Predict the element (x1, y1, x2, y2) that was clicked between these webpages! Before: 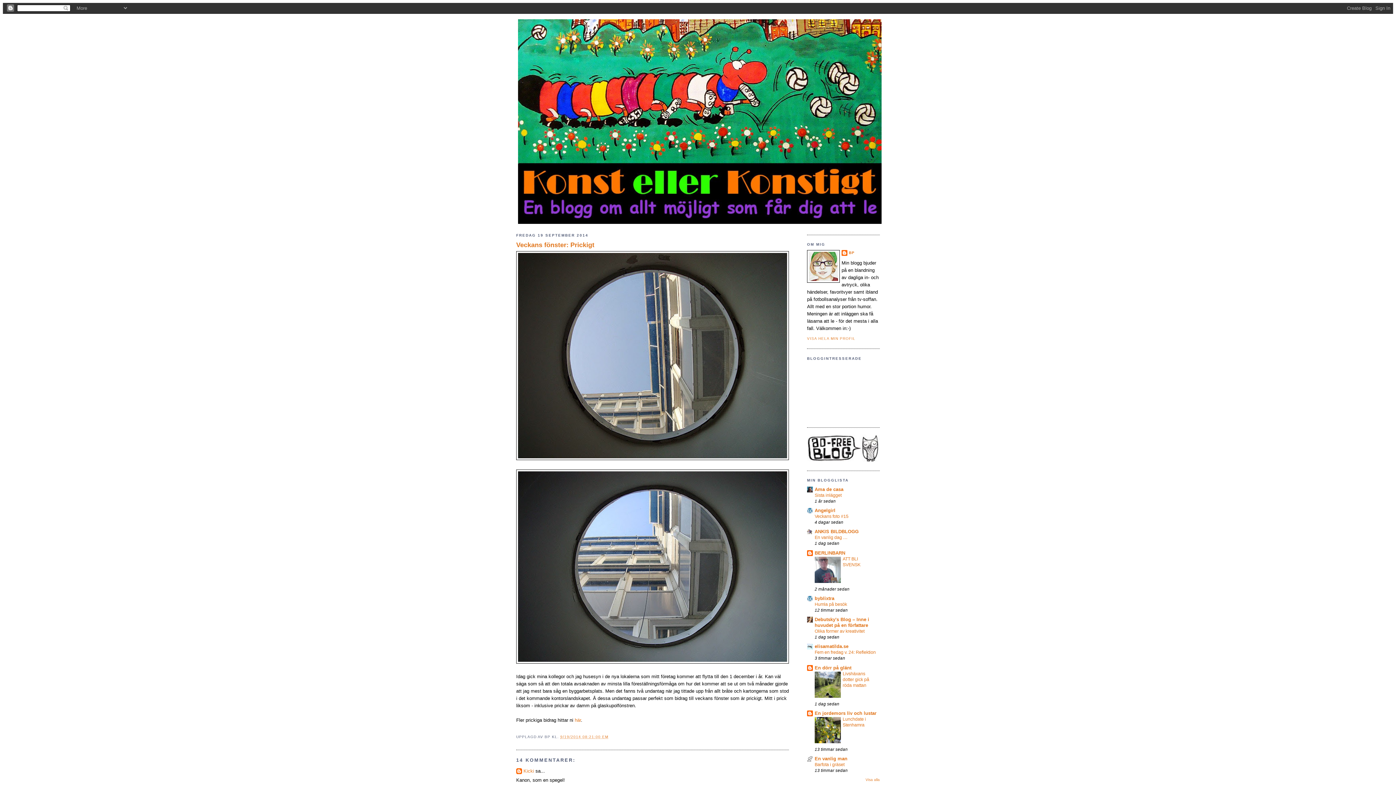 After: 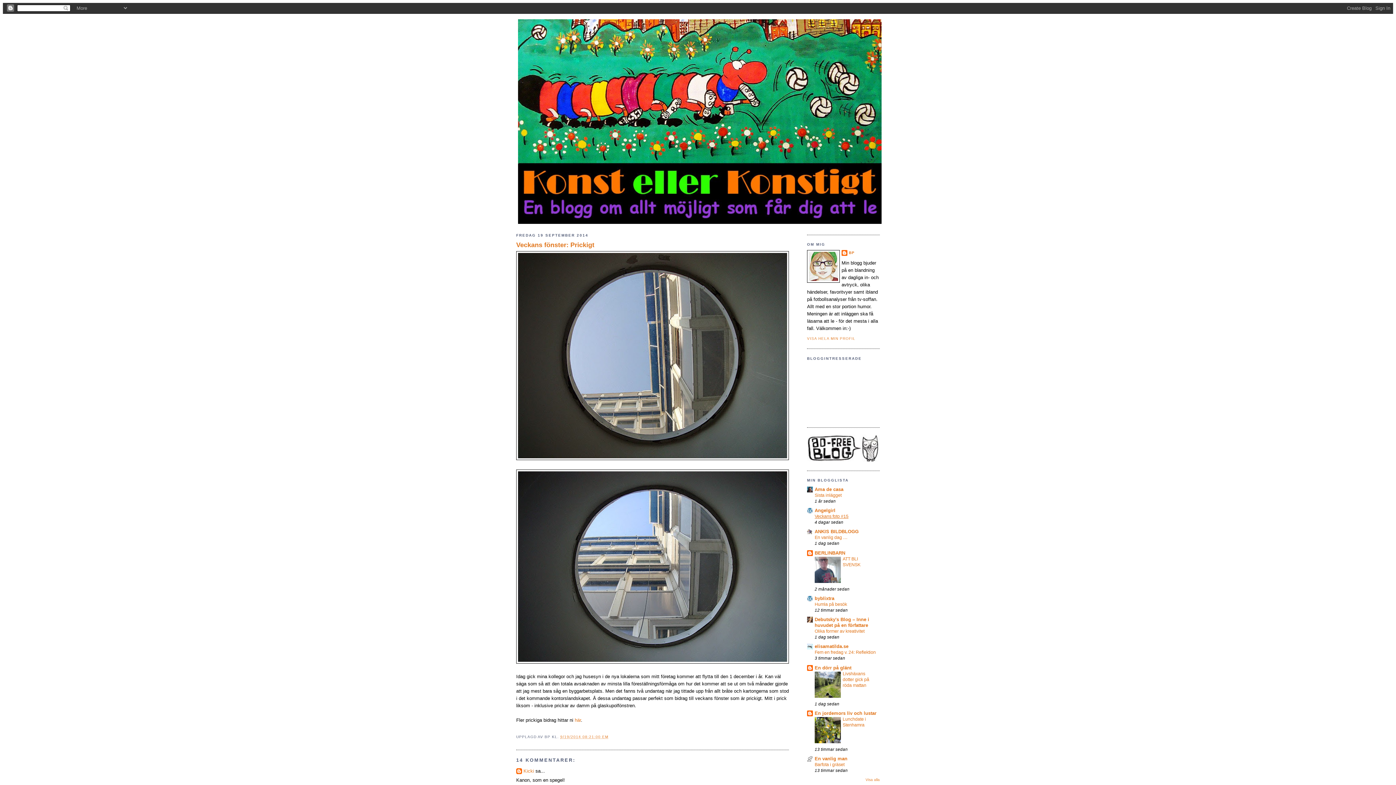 Action: label: Veckans foto #15 bbox: (814, 514, 848, 519)